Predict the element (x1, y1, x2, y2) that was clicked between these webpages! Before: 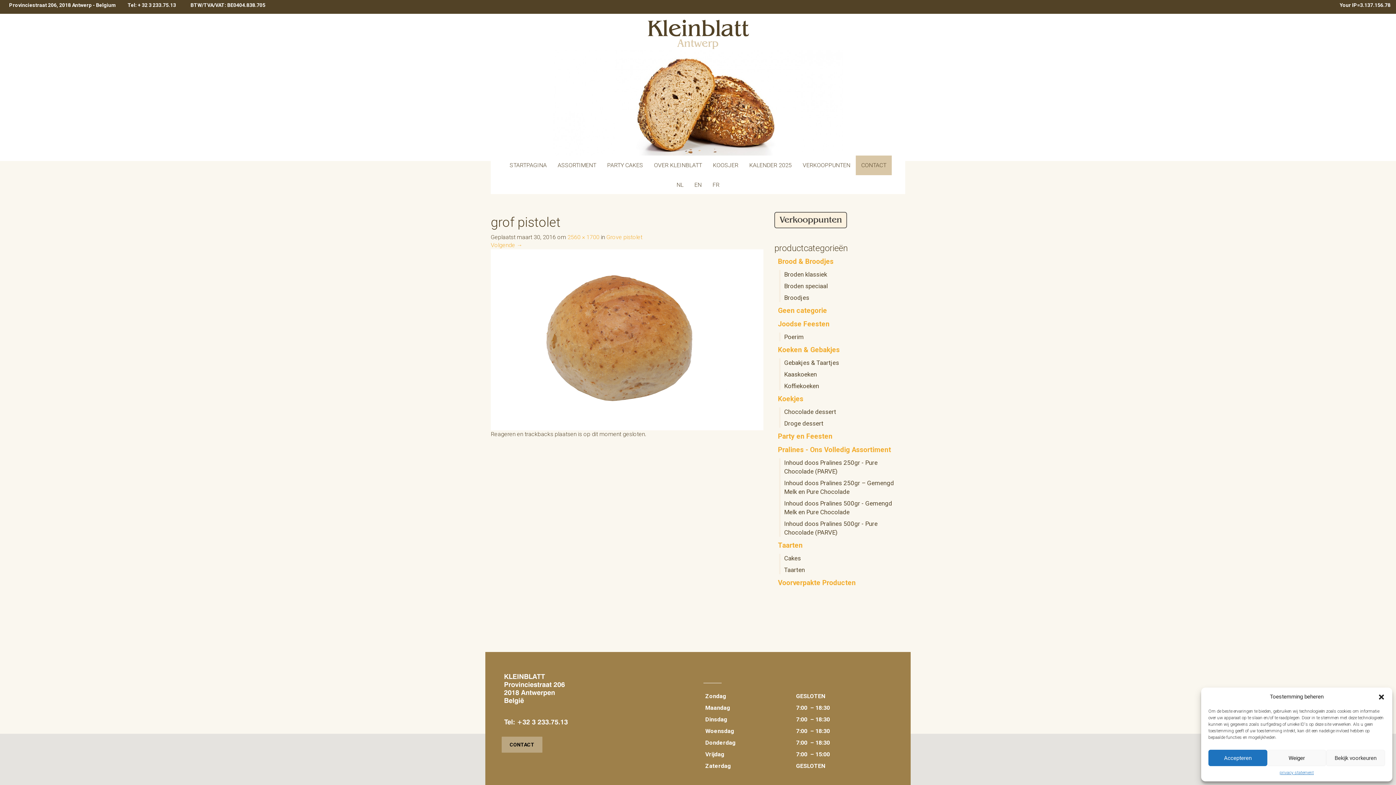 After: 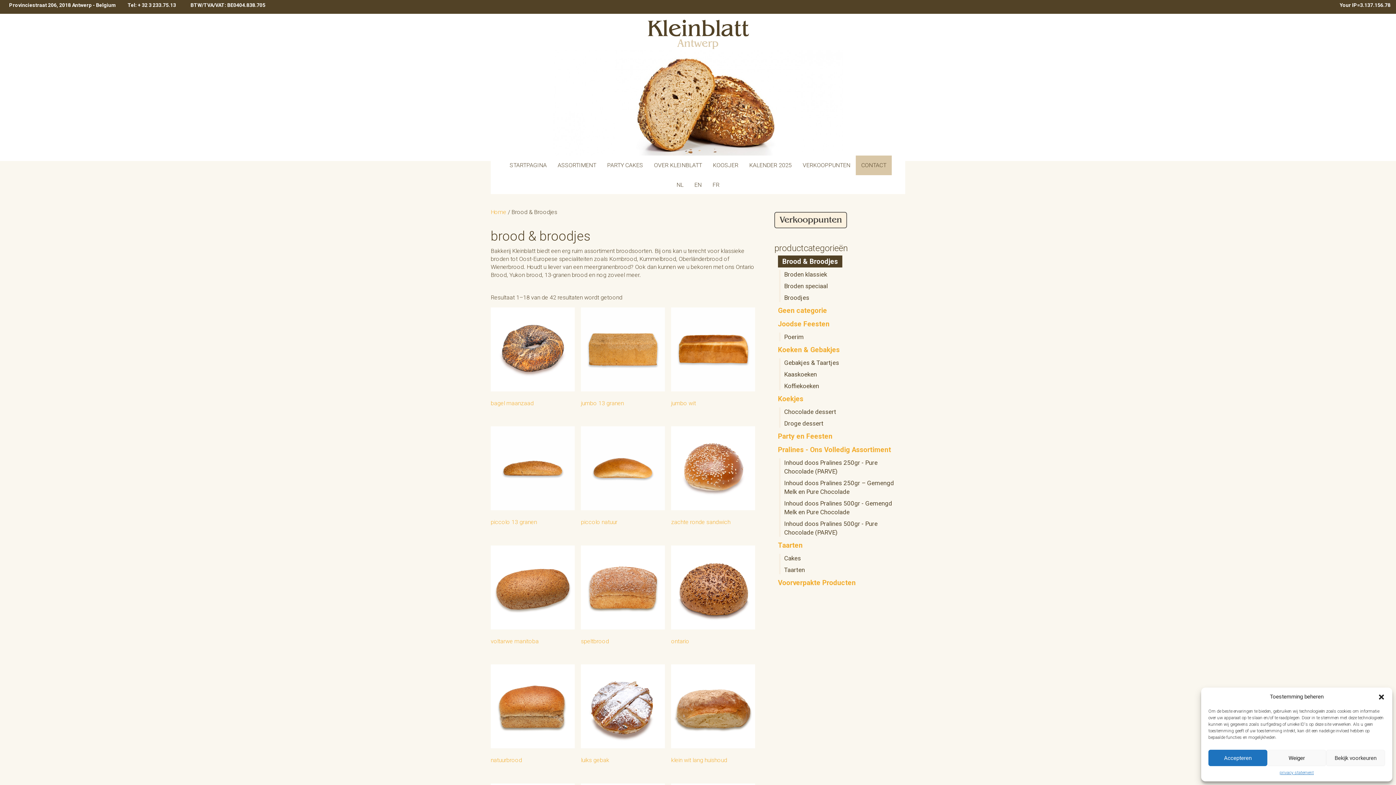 Action: label: Brood & Broodjes bbox: (778, 257, 833, 265)